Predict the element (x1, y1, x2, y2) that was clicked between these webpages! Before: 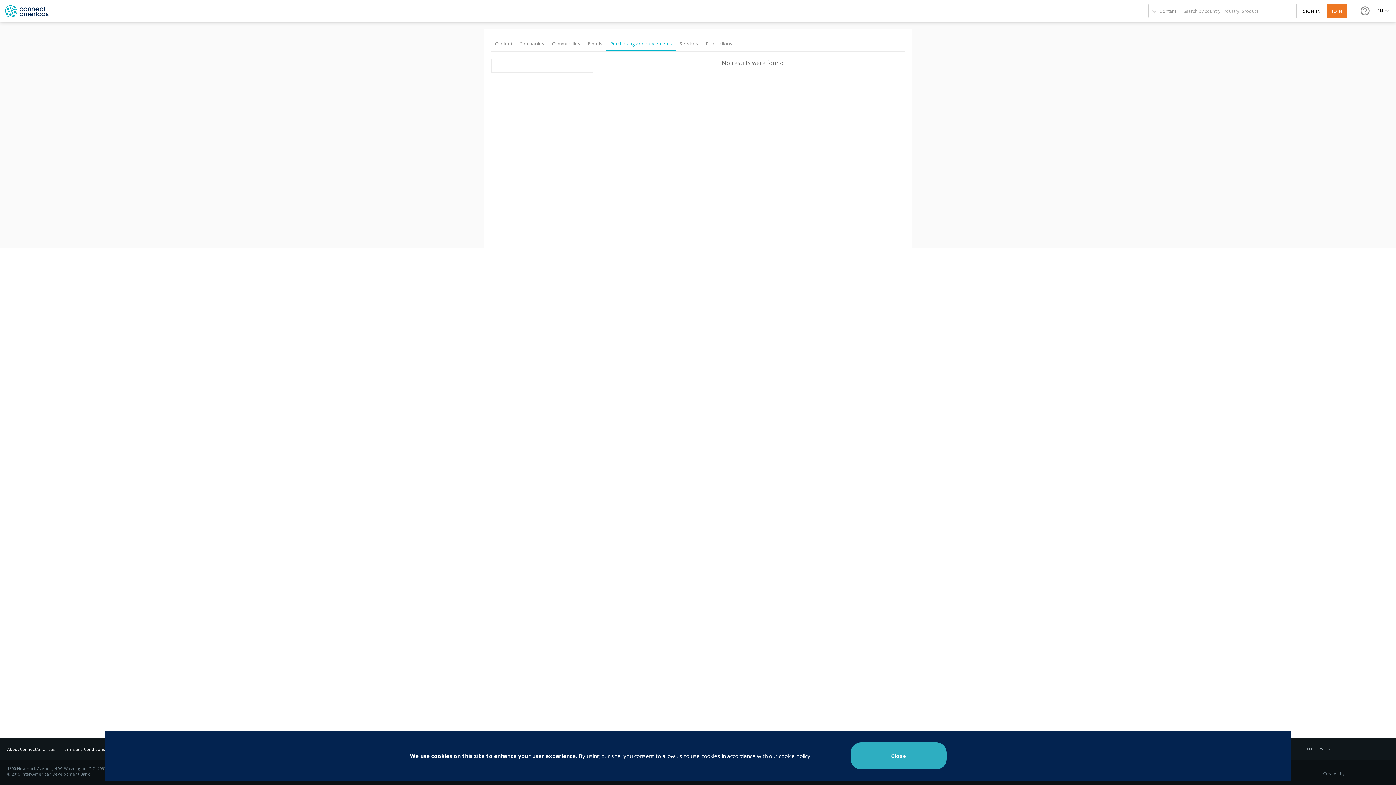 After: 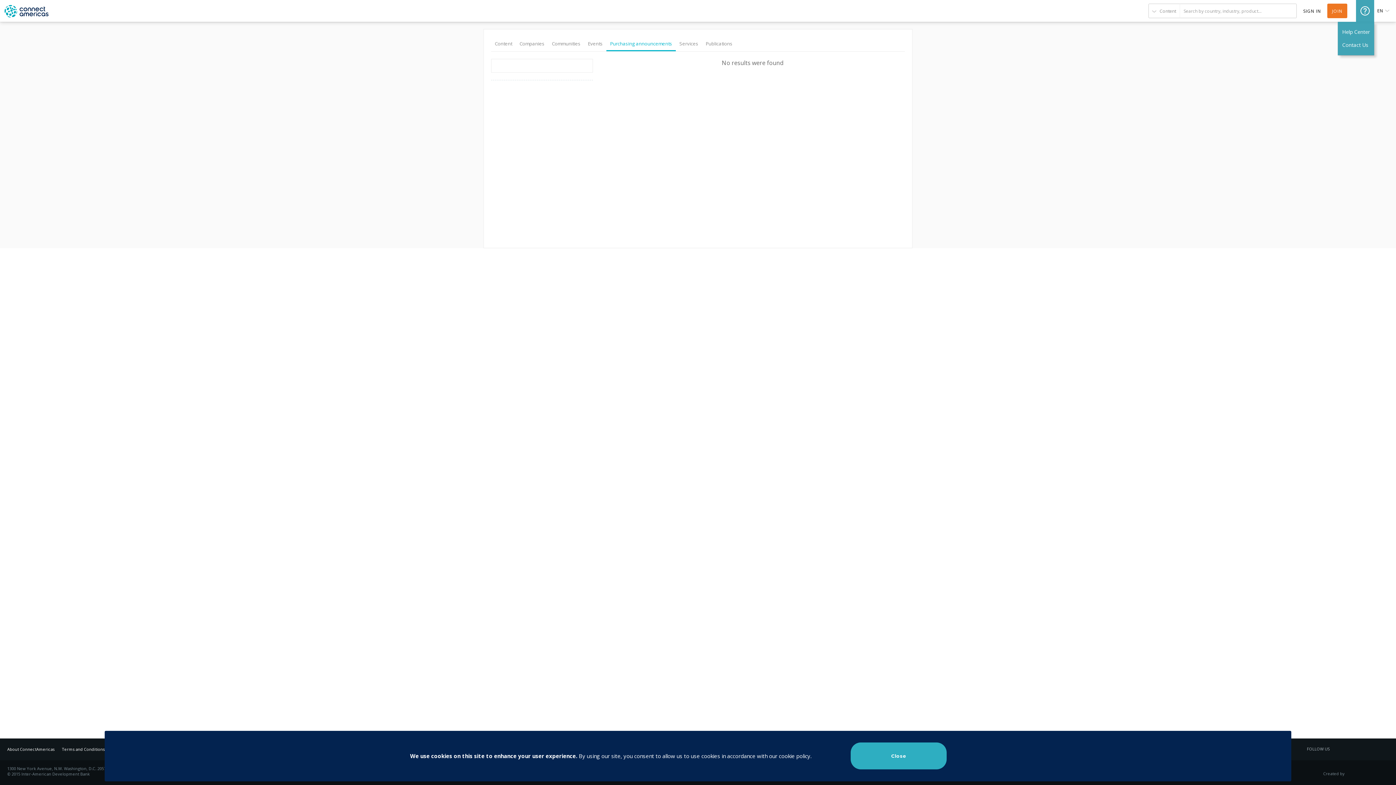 Action: bbox: (1356, 0, 1374, 21)